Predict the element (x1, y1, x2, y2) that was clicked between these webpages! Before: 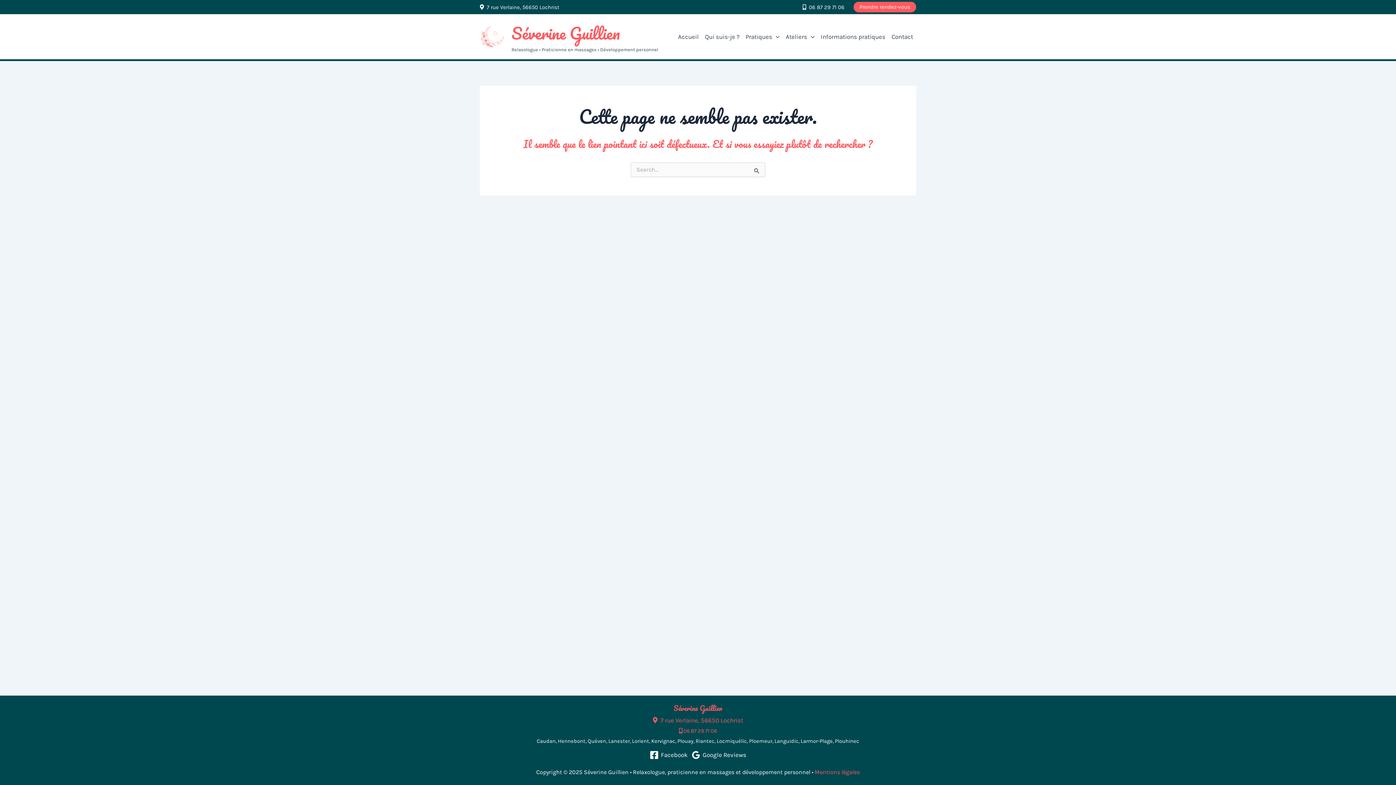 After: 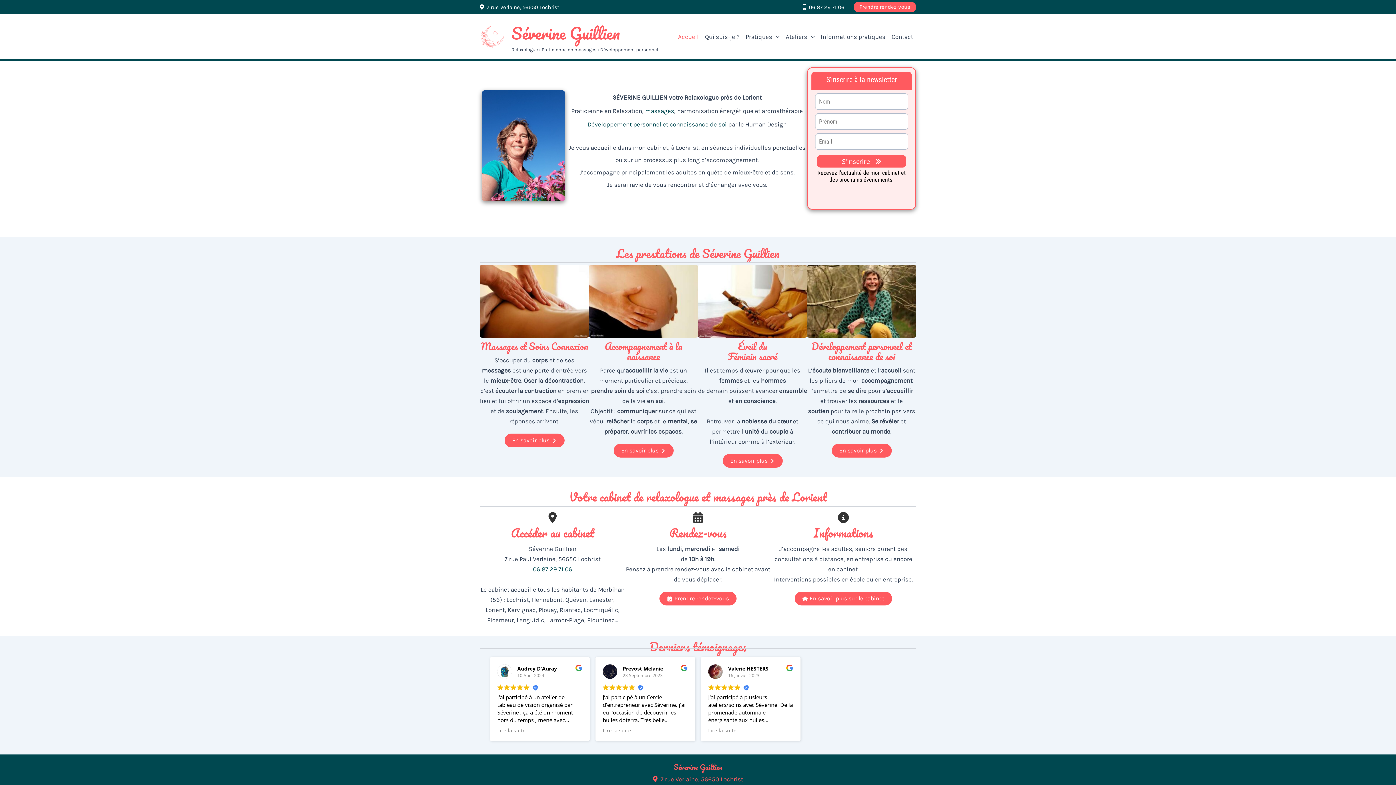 Action: bbox: (480, 32, 505, 39)